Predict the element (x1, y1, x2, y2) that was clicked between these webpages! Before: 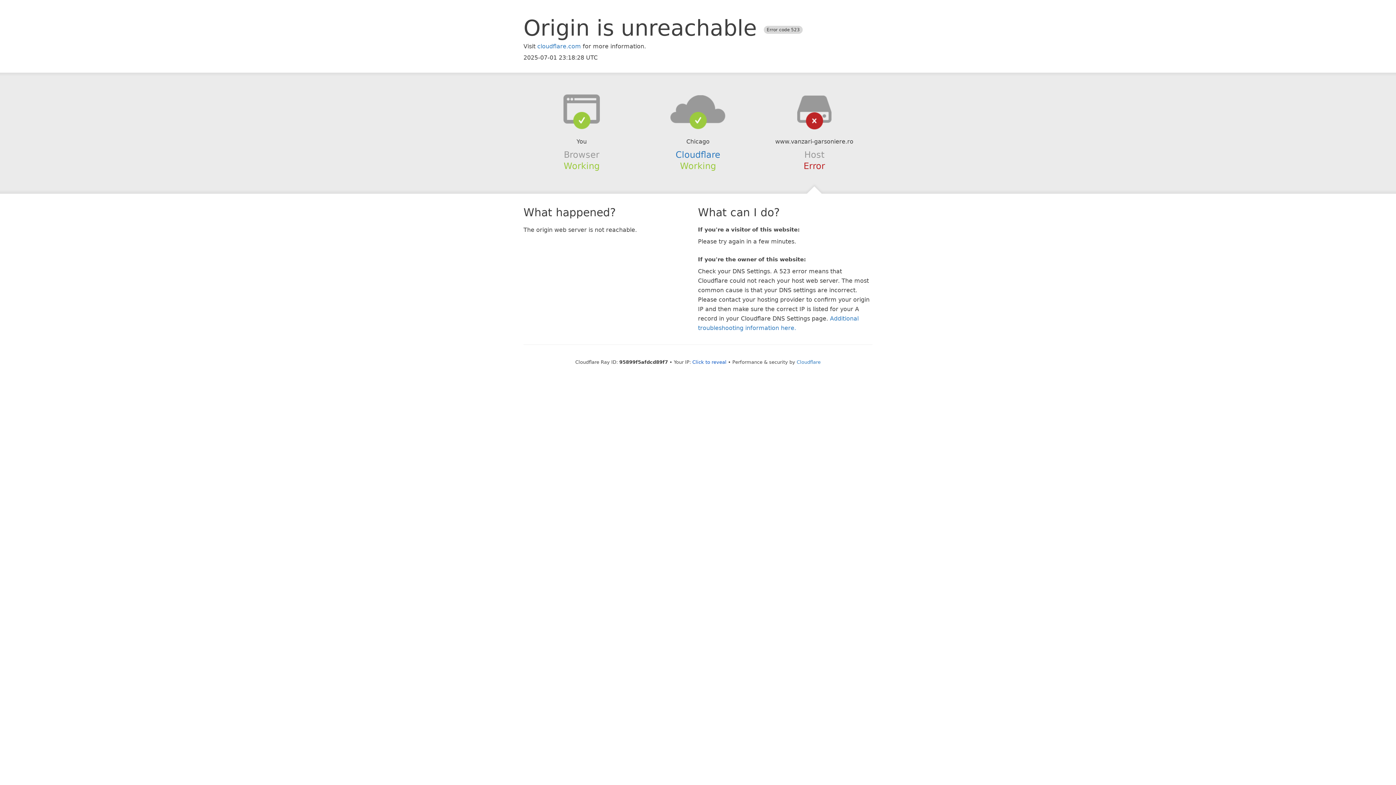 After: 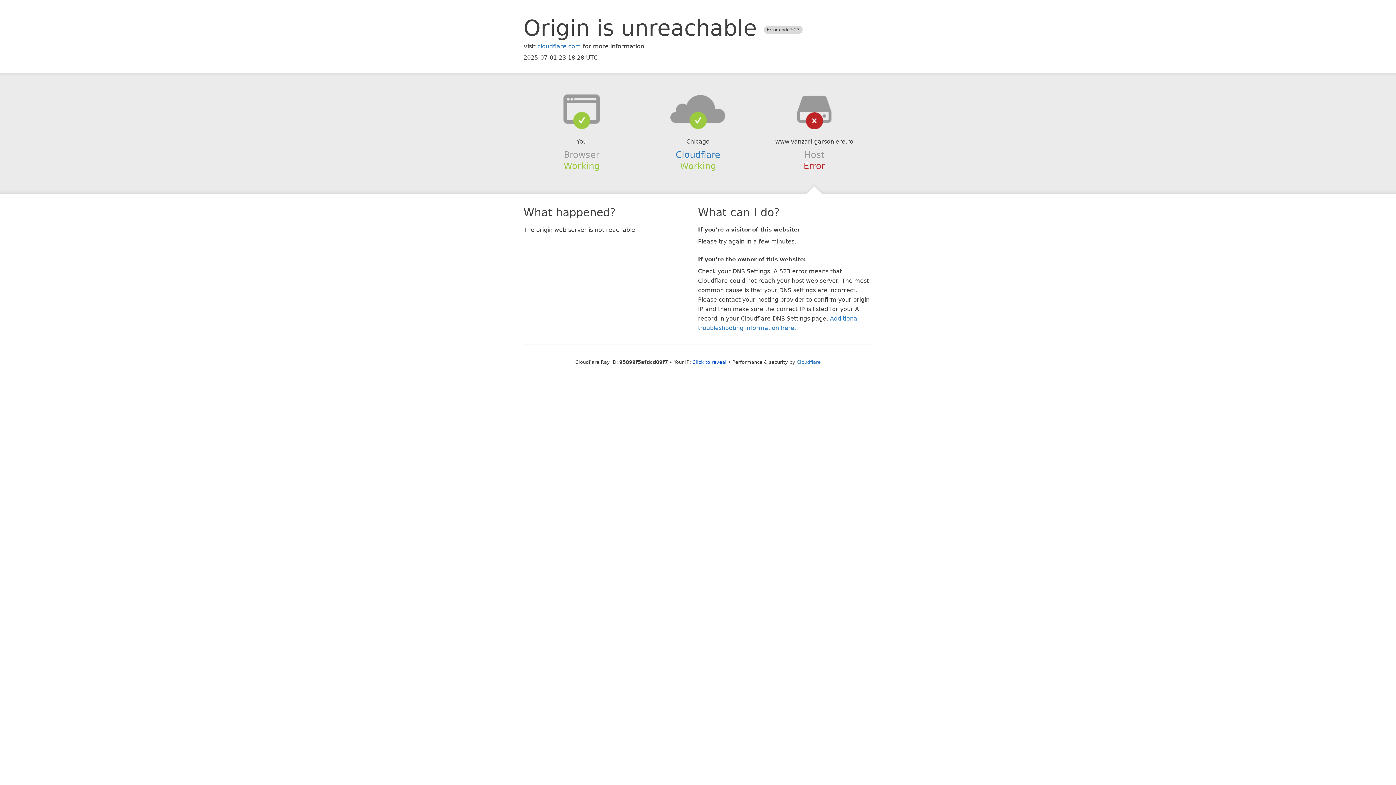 Action: bbox: (639, 94, 756, 123)